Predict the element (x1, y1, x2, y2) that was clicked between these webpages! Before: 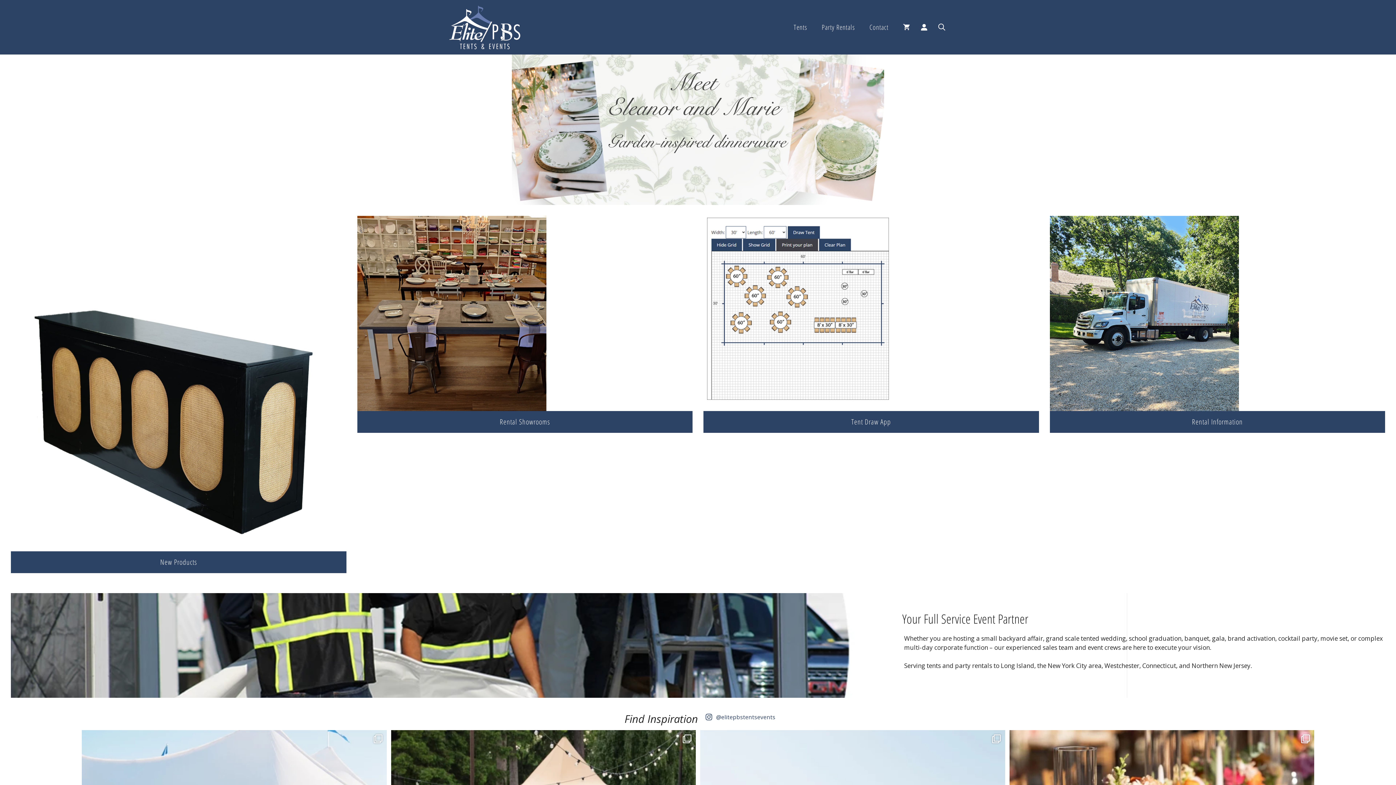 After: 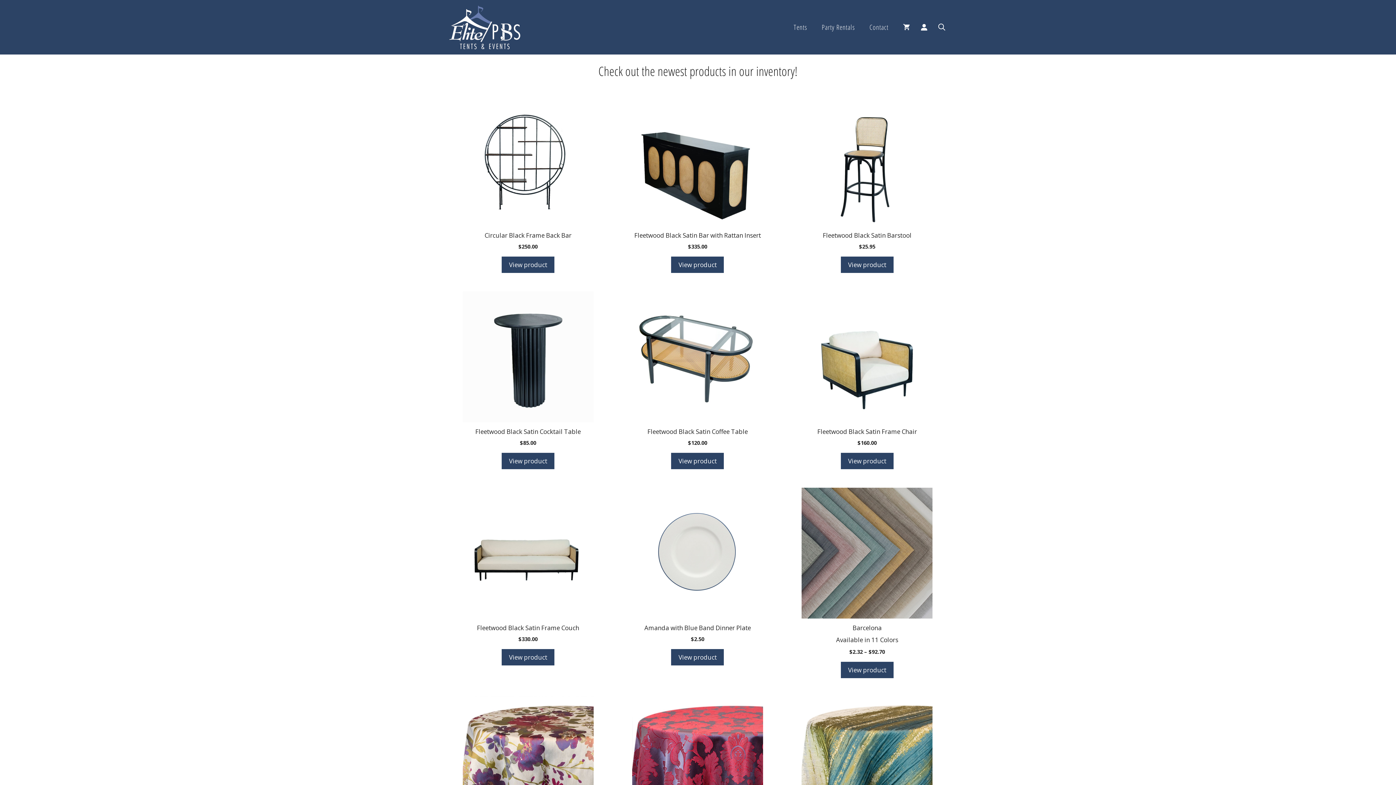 Action: bbox: (10, 378, 346, 387)